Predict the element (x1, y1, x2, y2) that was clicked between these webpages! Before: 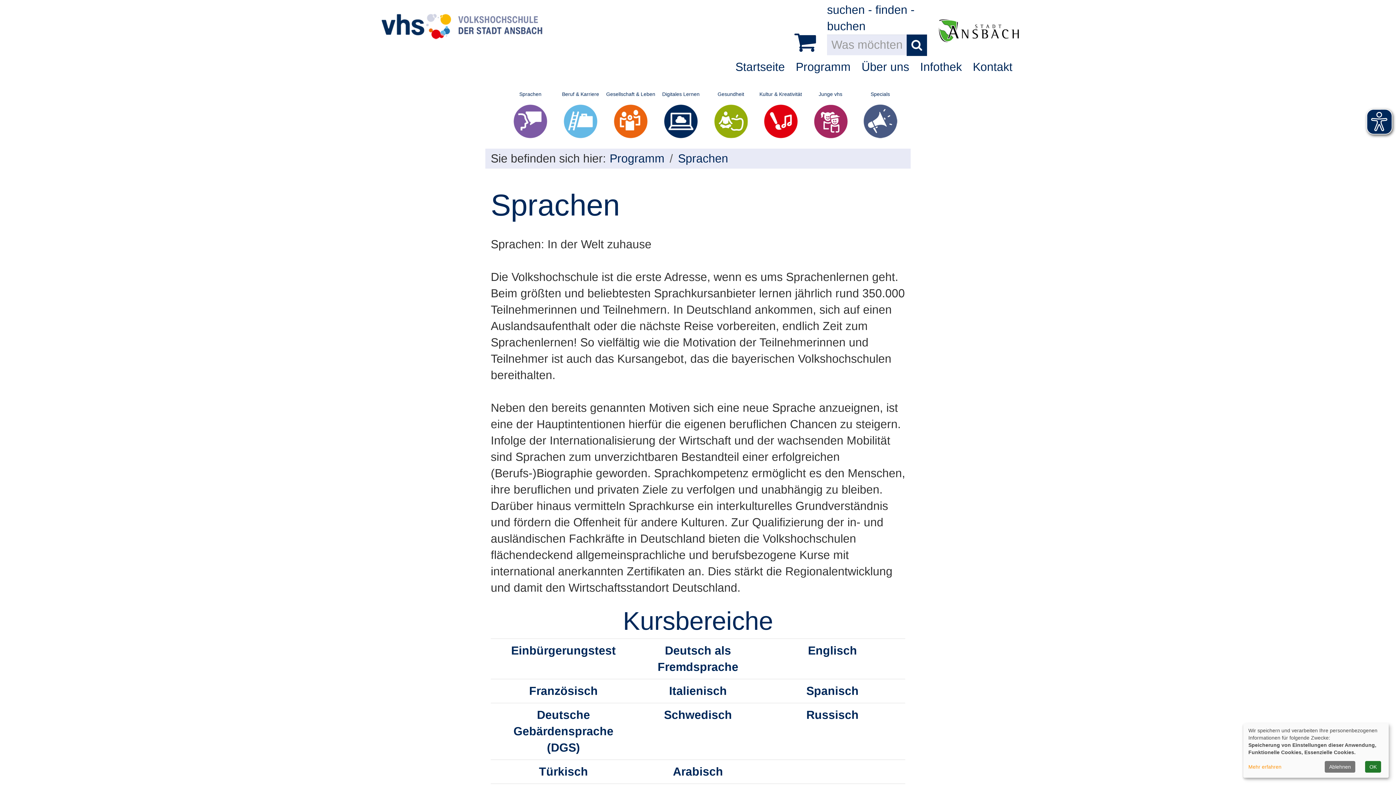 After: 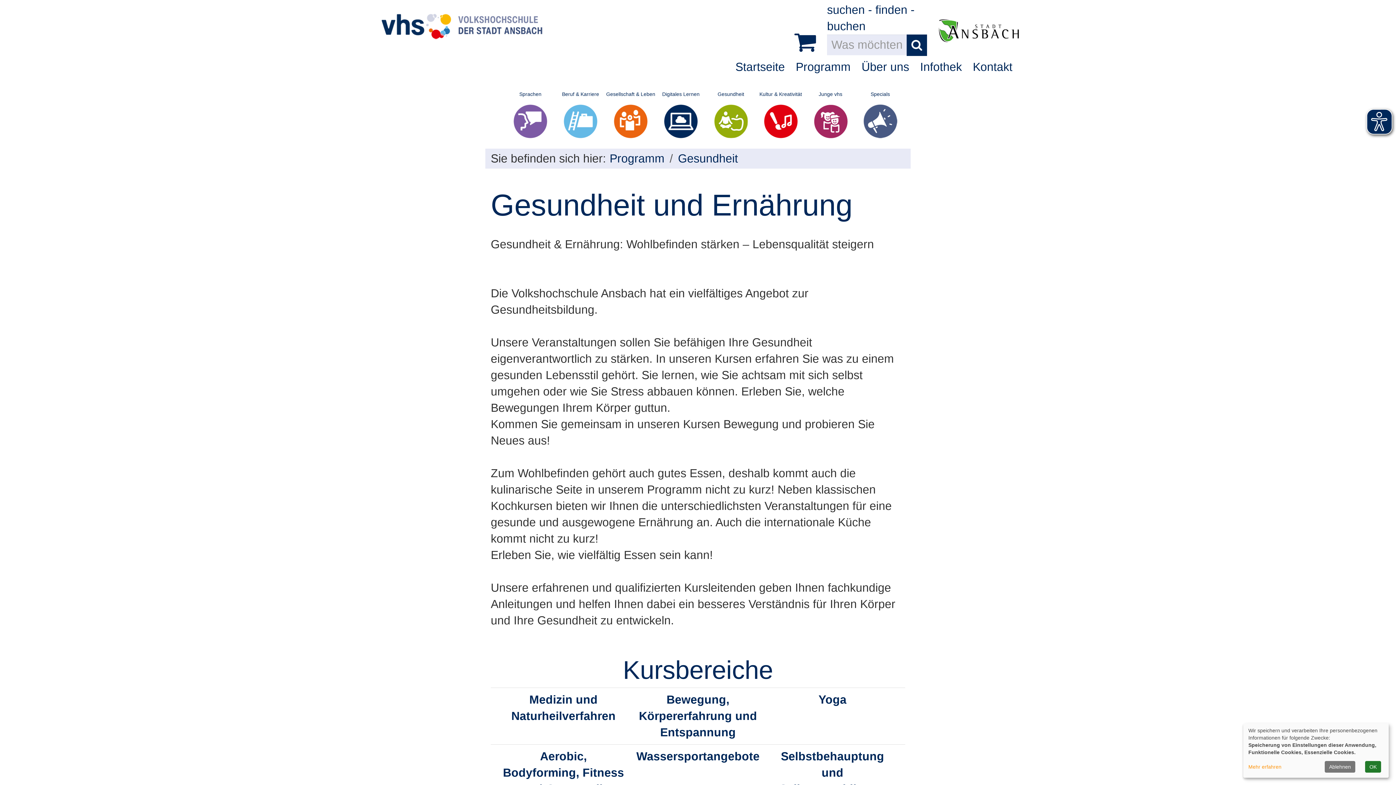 Action: bbox: (706, 90, 756, 141) label: Gesundheit